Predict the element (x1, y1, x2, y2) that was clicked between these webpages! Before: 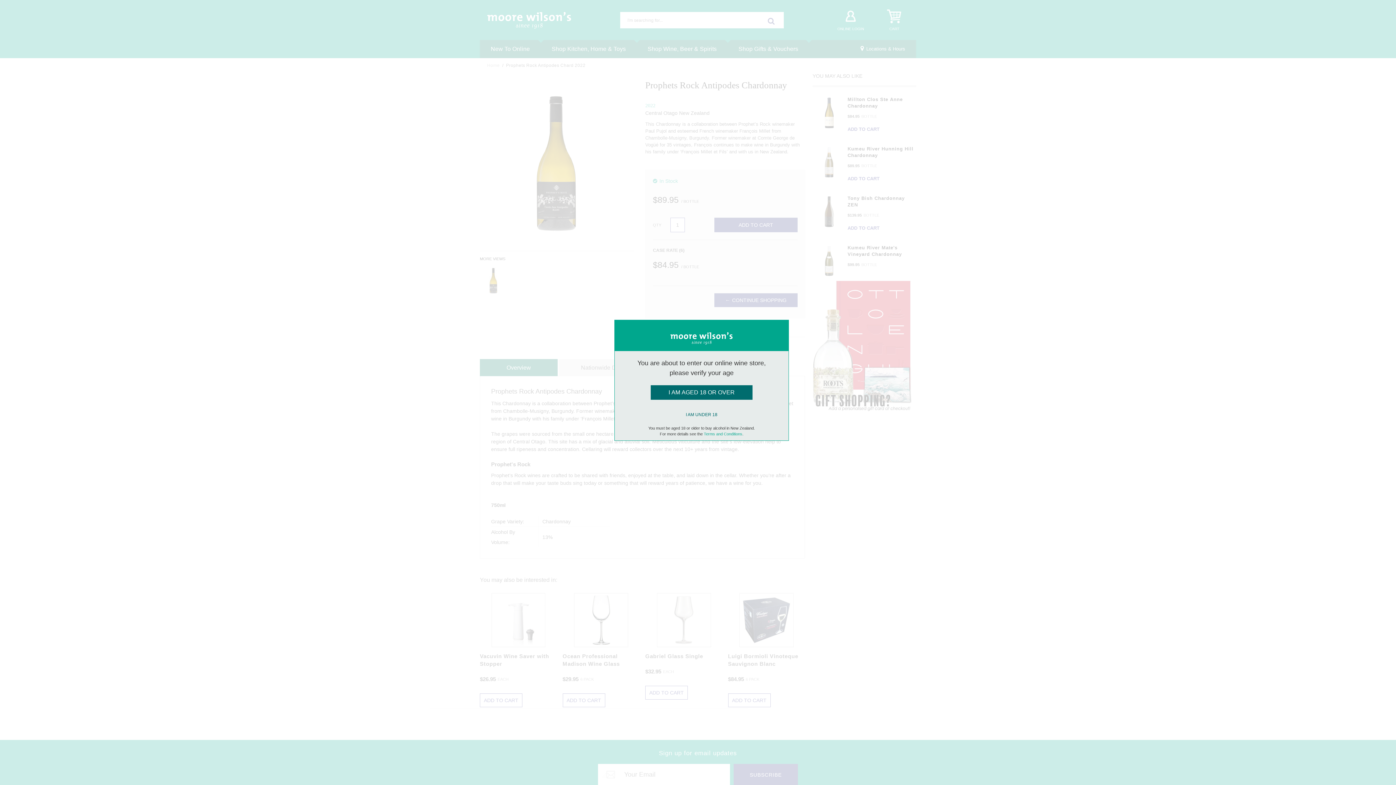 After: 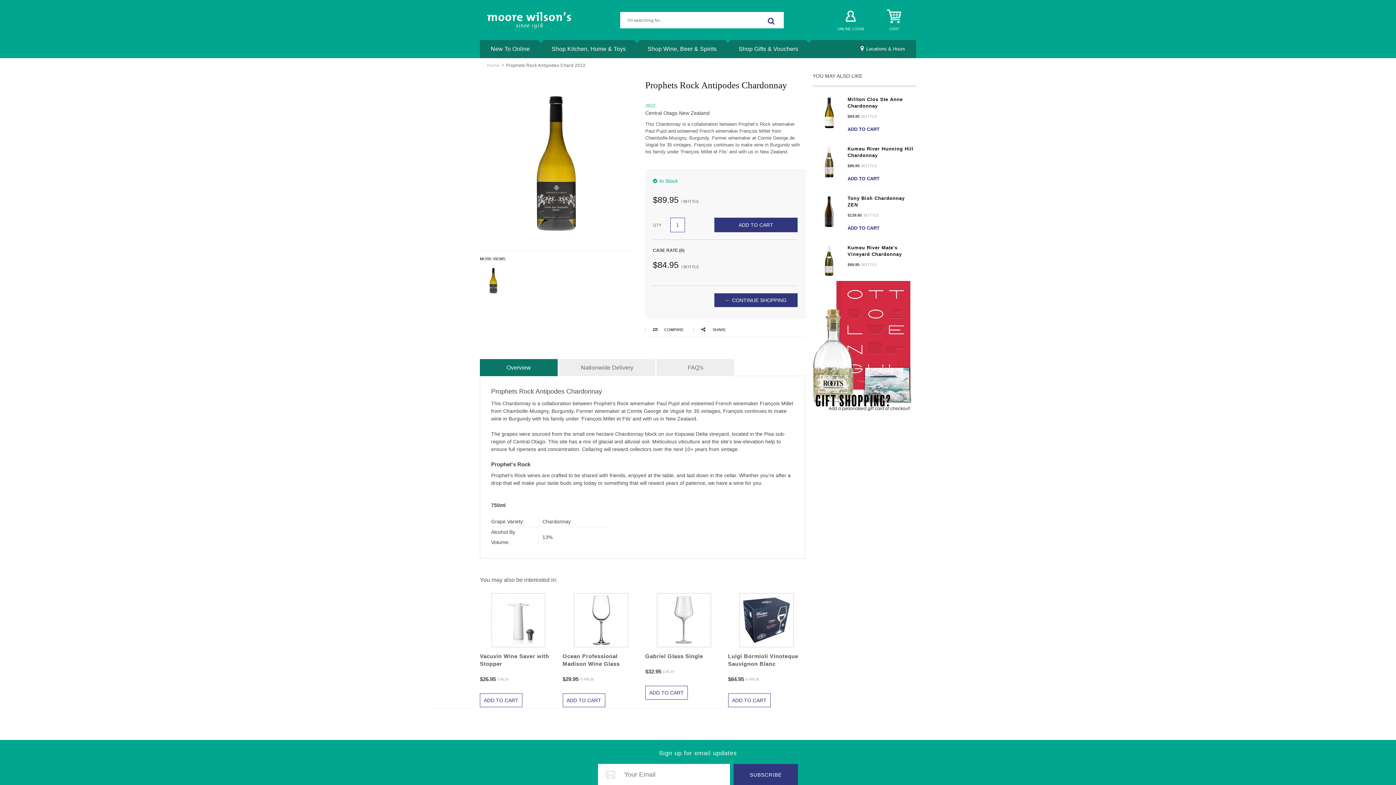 Action: label: I AM AGED 18 OR OVER bbox: (650, 385, 752, 399)